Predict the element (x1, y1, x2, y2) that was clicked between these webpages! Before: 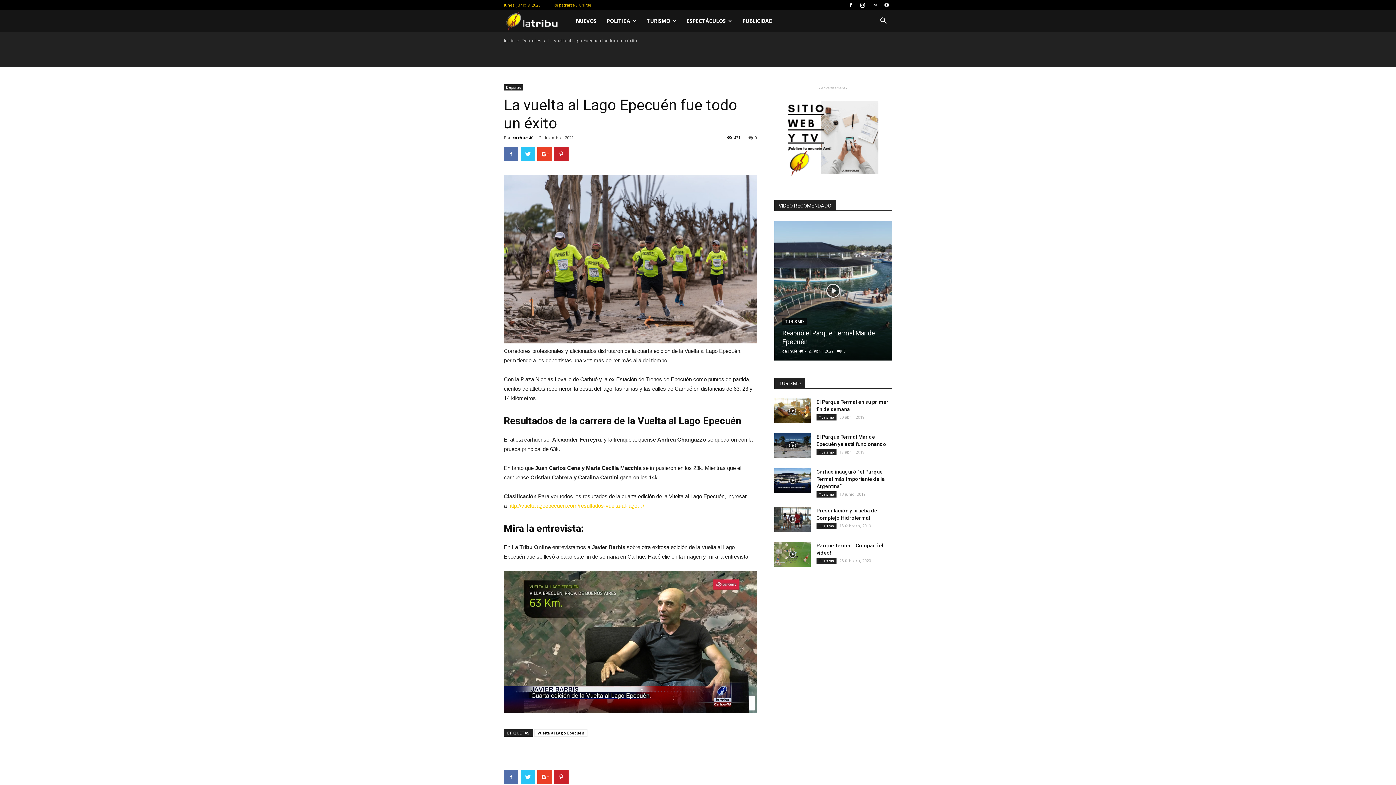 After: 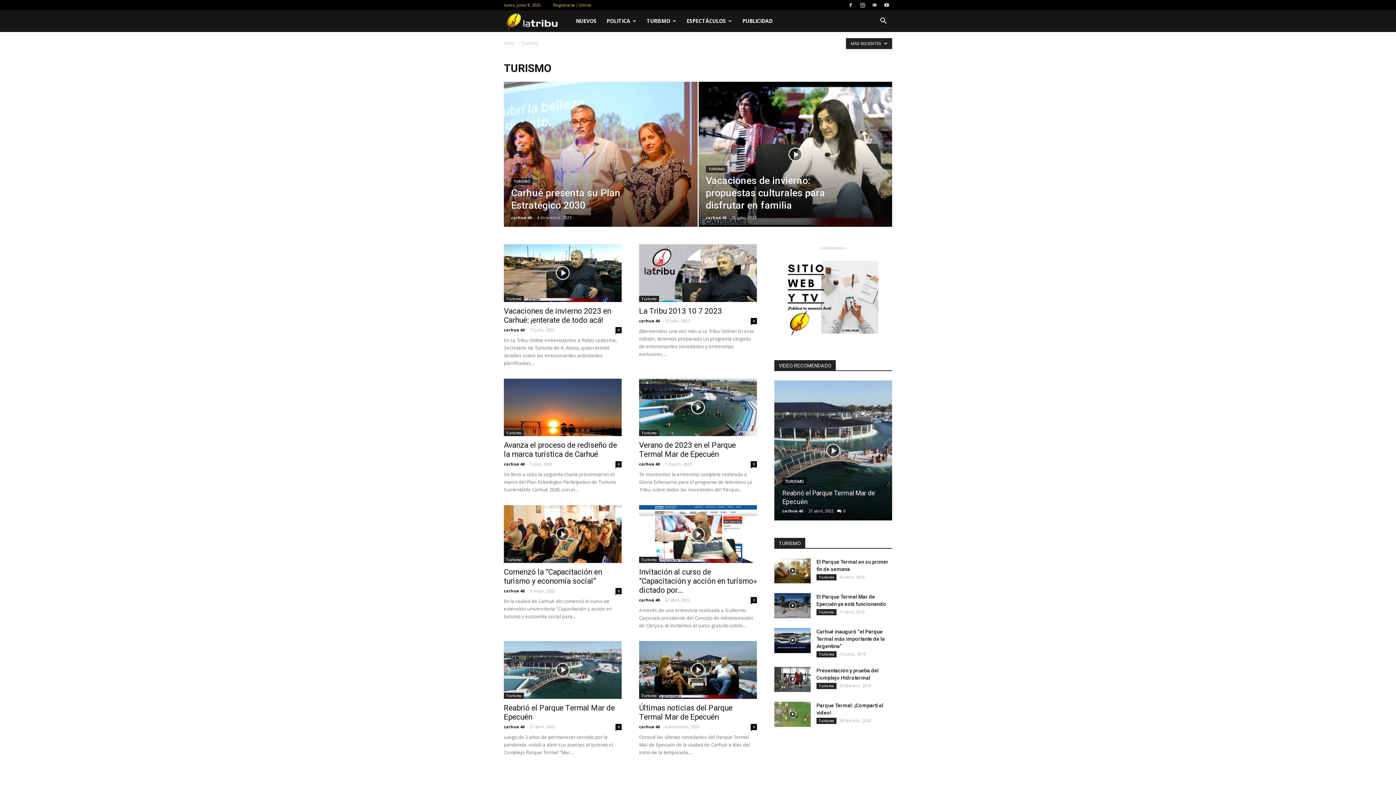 Action: label: Turismo bbox: (816, 449, 836, 455)